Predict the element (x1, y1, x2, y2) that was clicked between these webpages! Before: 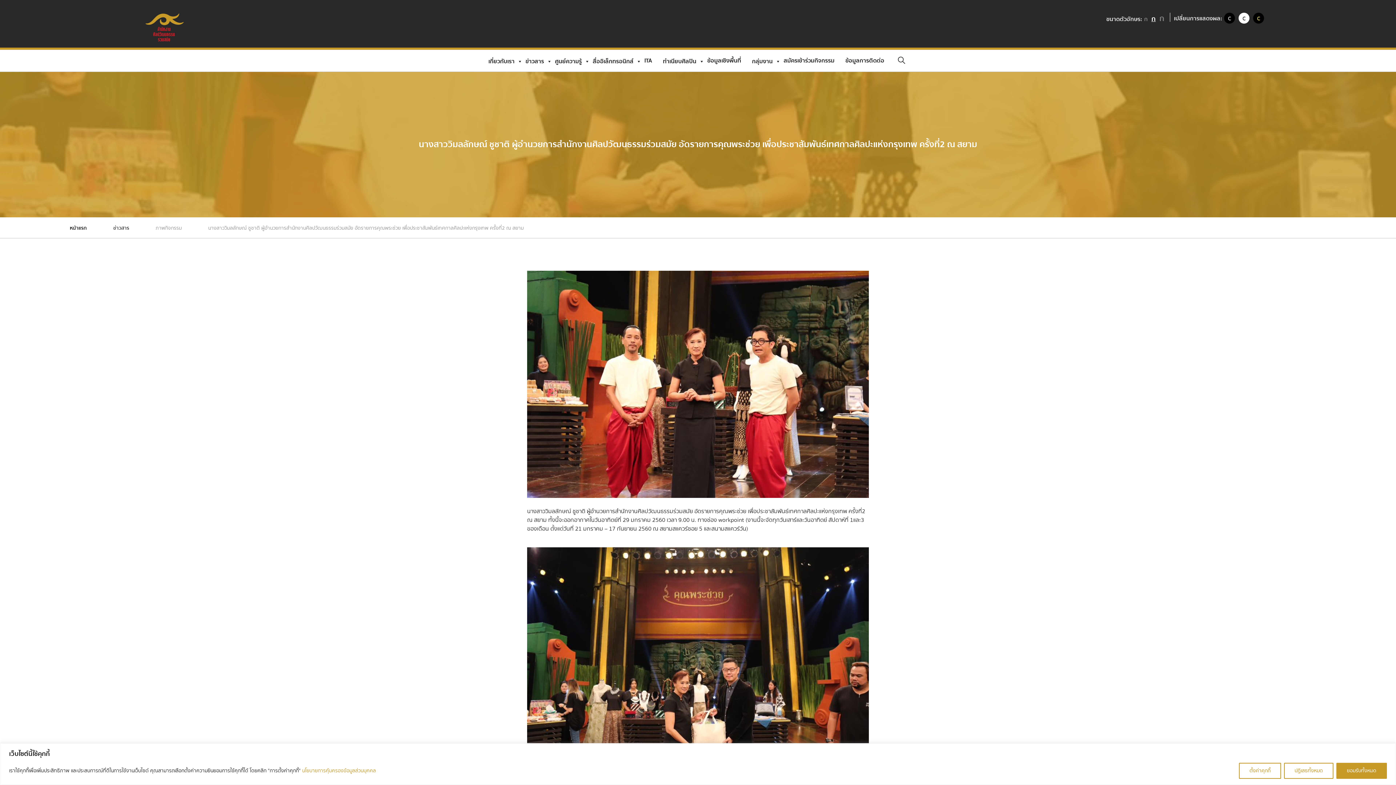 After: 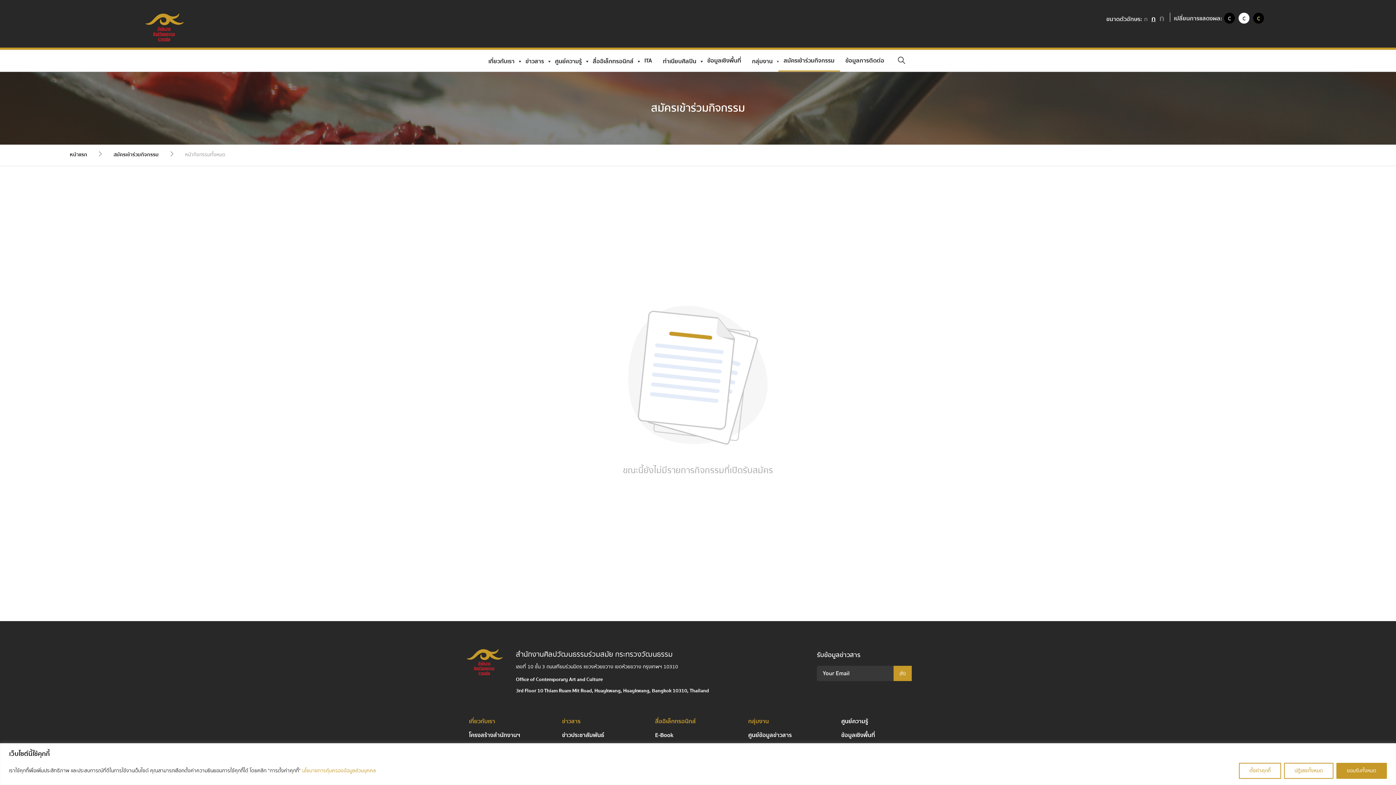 Action: label: สมัครเข้าร่วมกิจกรรม bbox: (778, 53, 840, 68)